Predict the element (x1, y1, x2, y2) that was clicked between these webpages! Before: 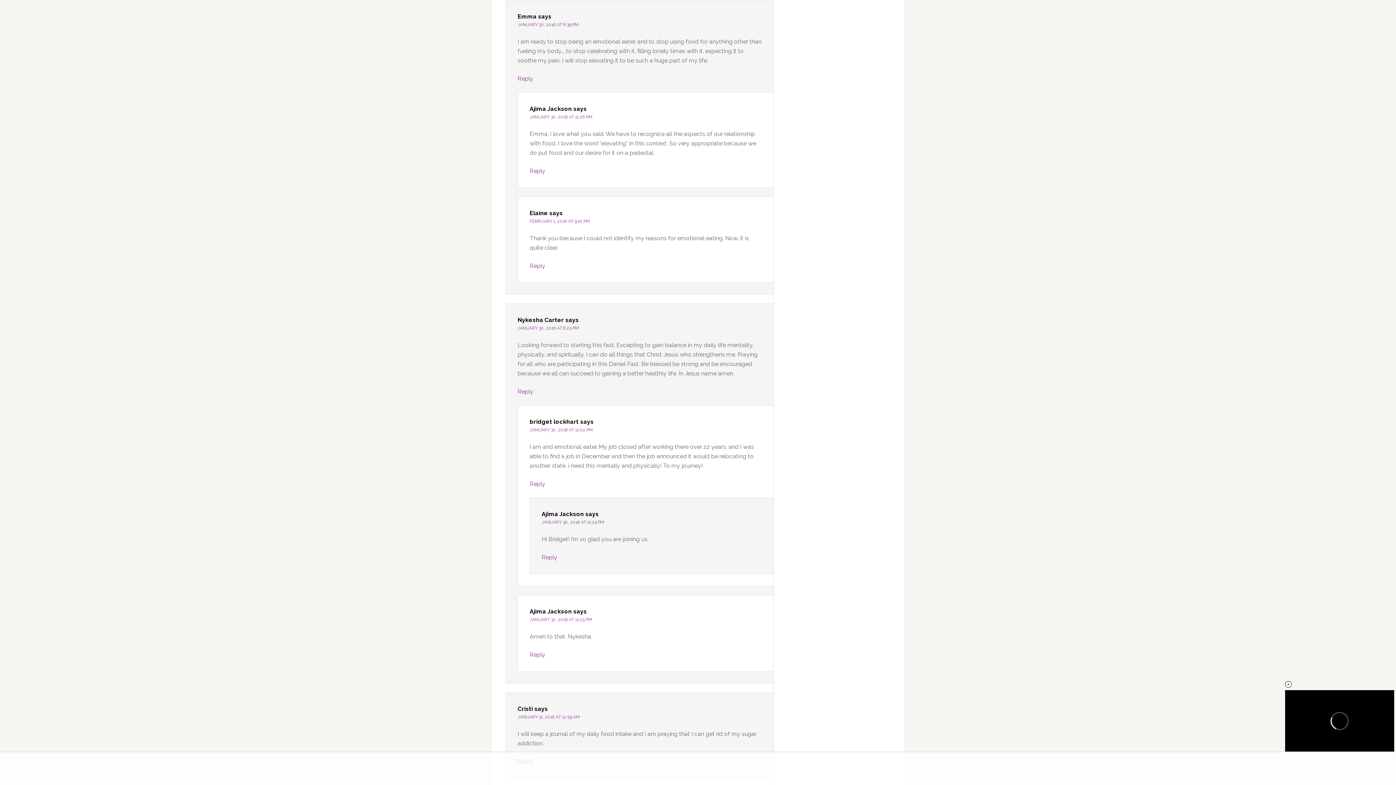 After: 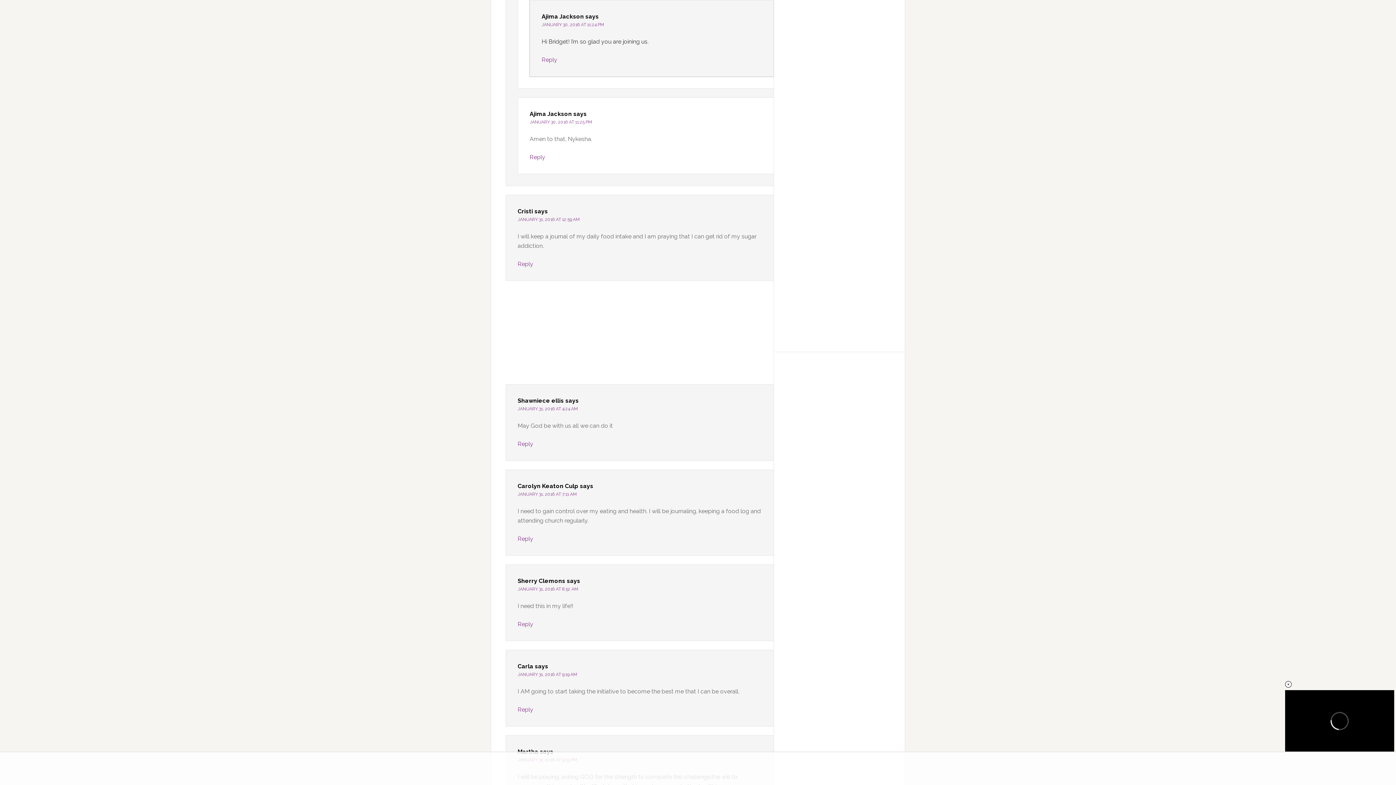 Action: label: JANUARY 30, 2016 AT 11:24 PM bbox: (541, 520, 604, 525)